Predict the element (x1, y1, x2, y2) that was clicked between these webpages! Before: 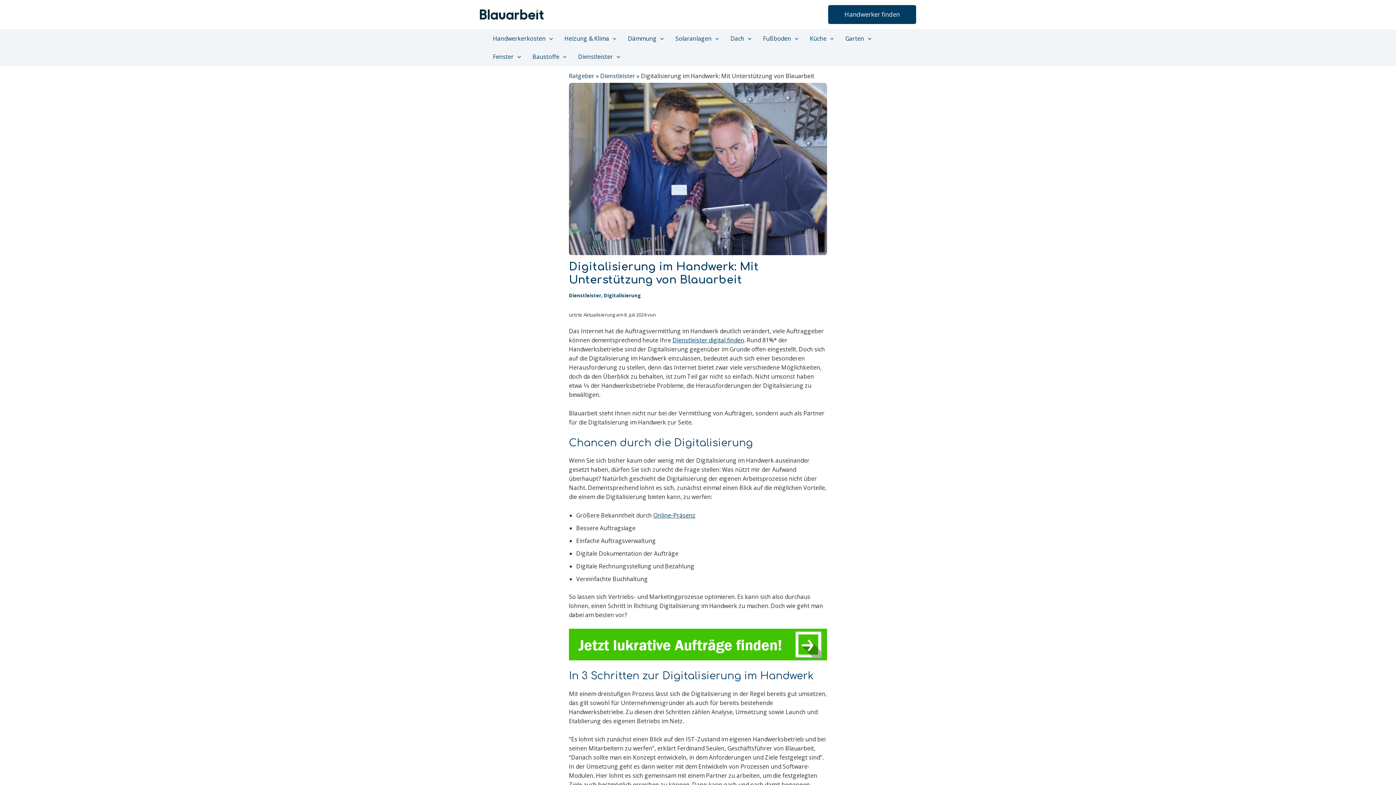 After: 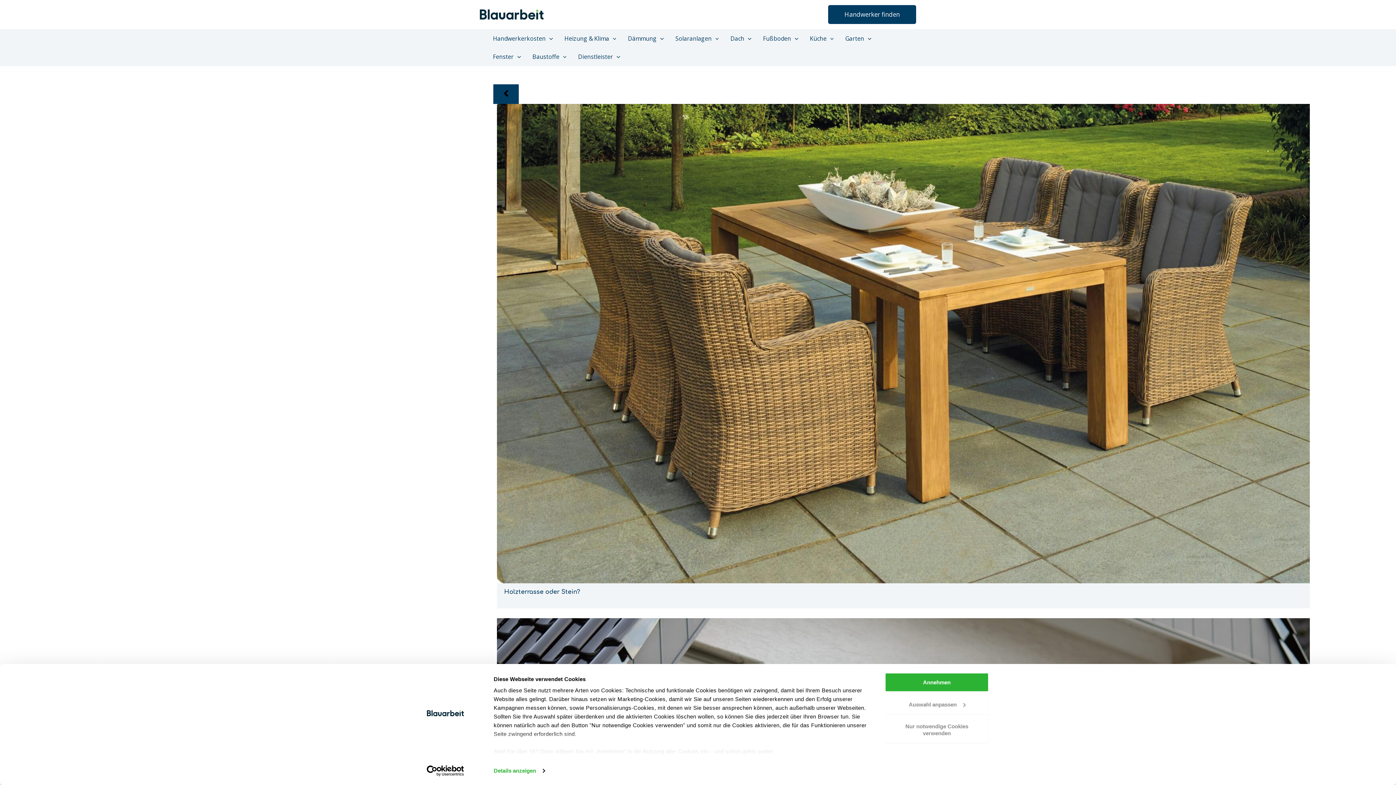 Action: bbox: (480, 9, 543, 17)